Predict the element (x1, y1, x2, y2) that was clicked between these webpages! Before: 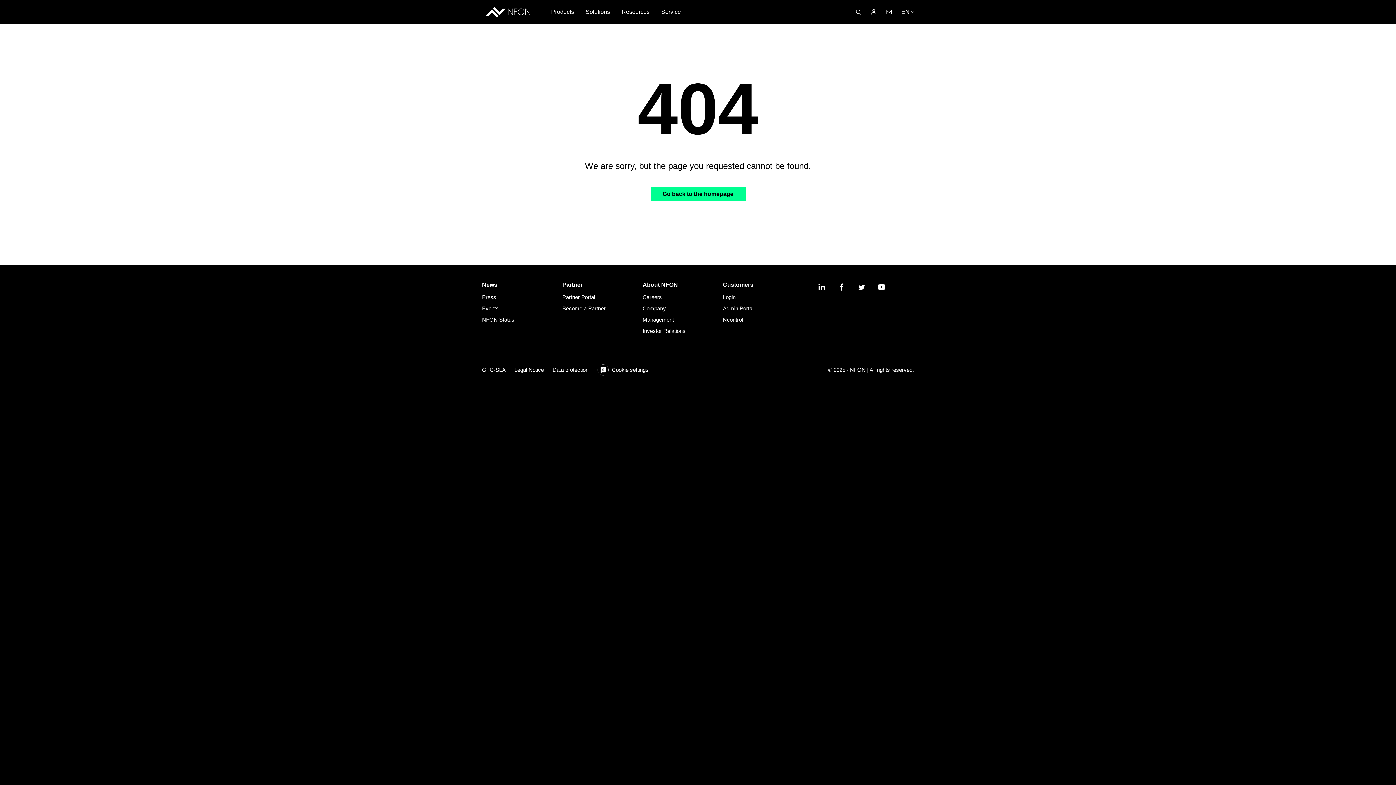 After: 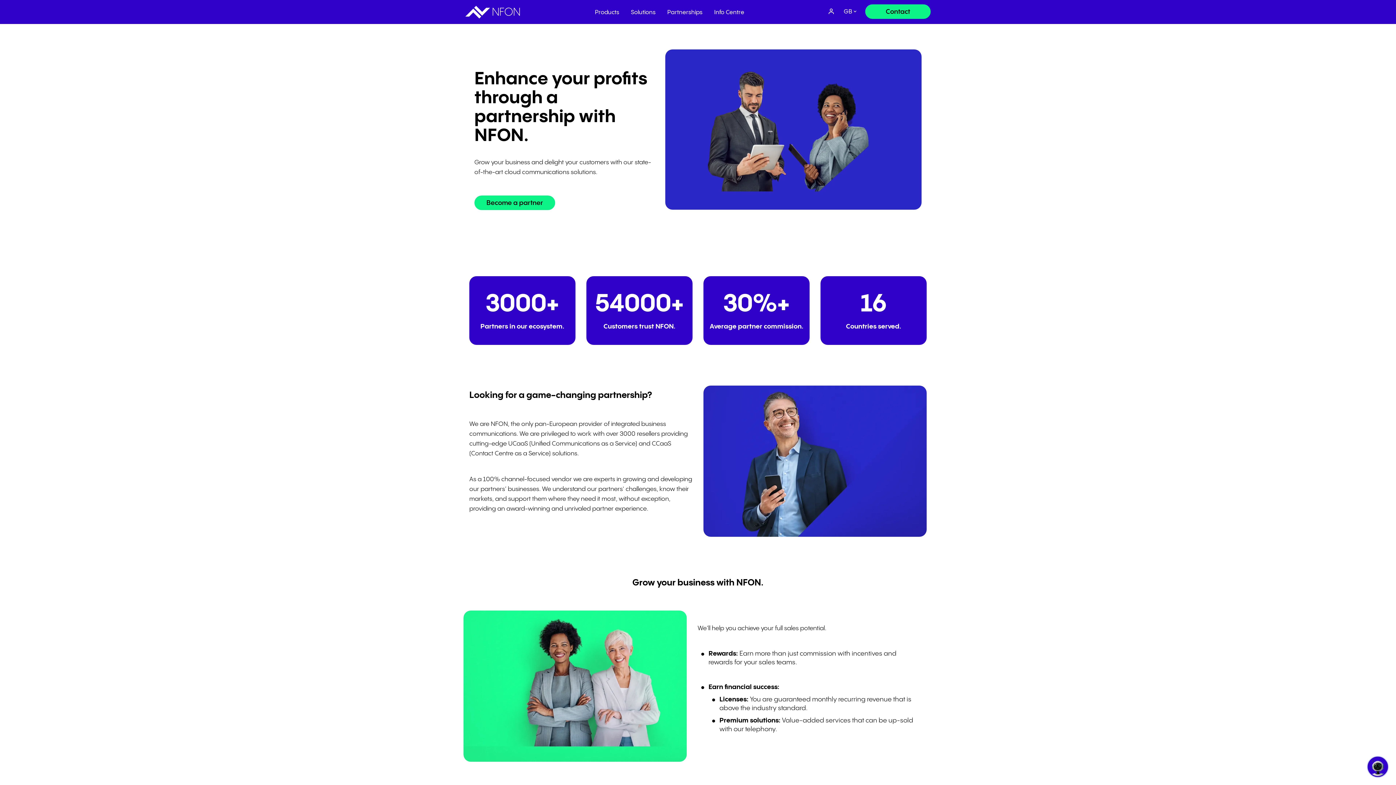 Action: bbox: (562, 304, 631, 312) label: Become a Partner